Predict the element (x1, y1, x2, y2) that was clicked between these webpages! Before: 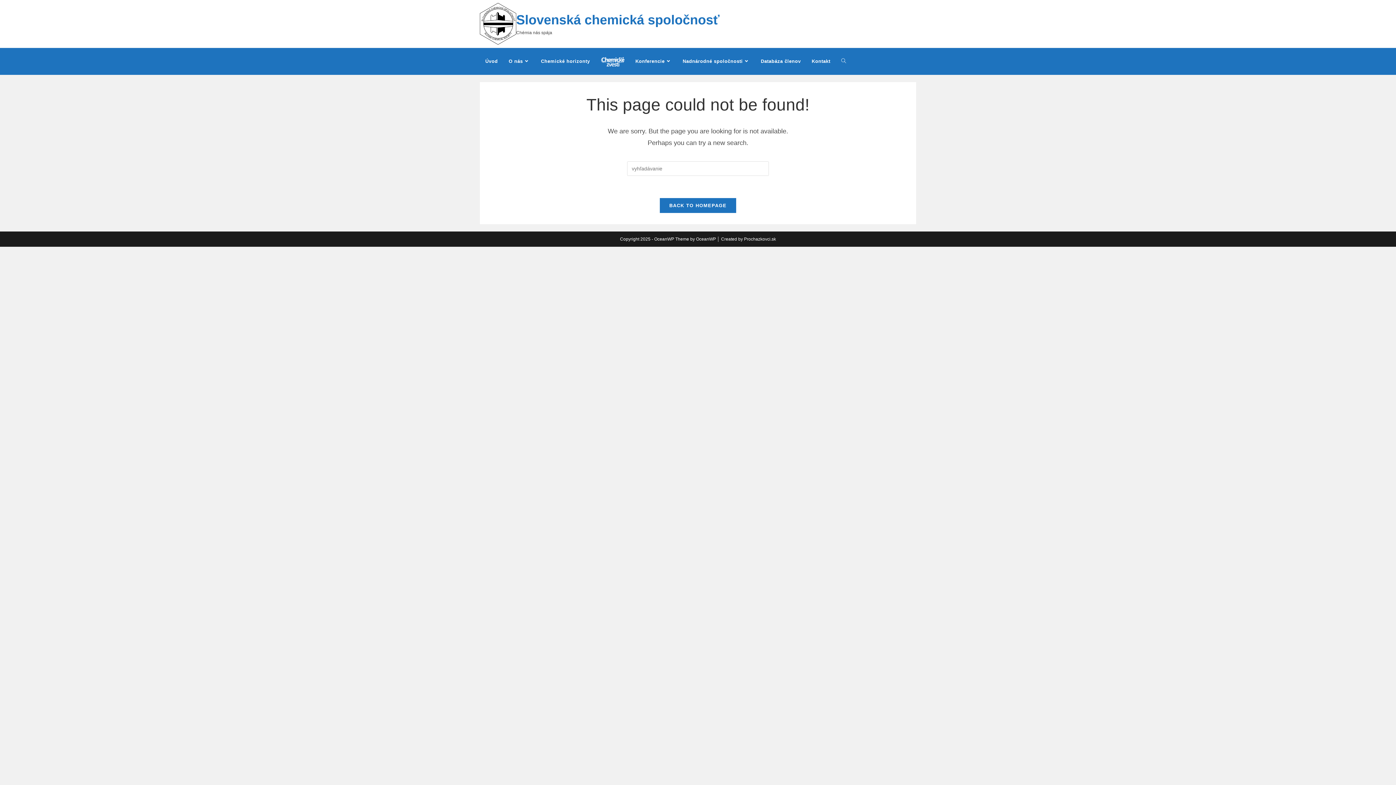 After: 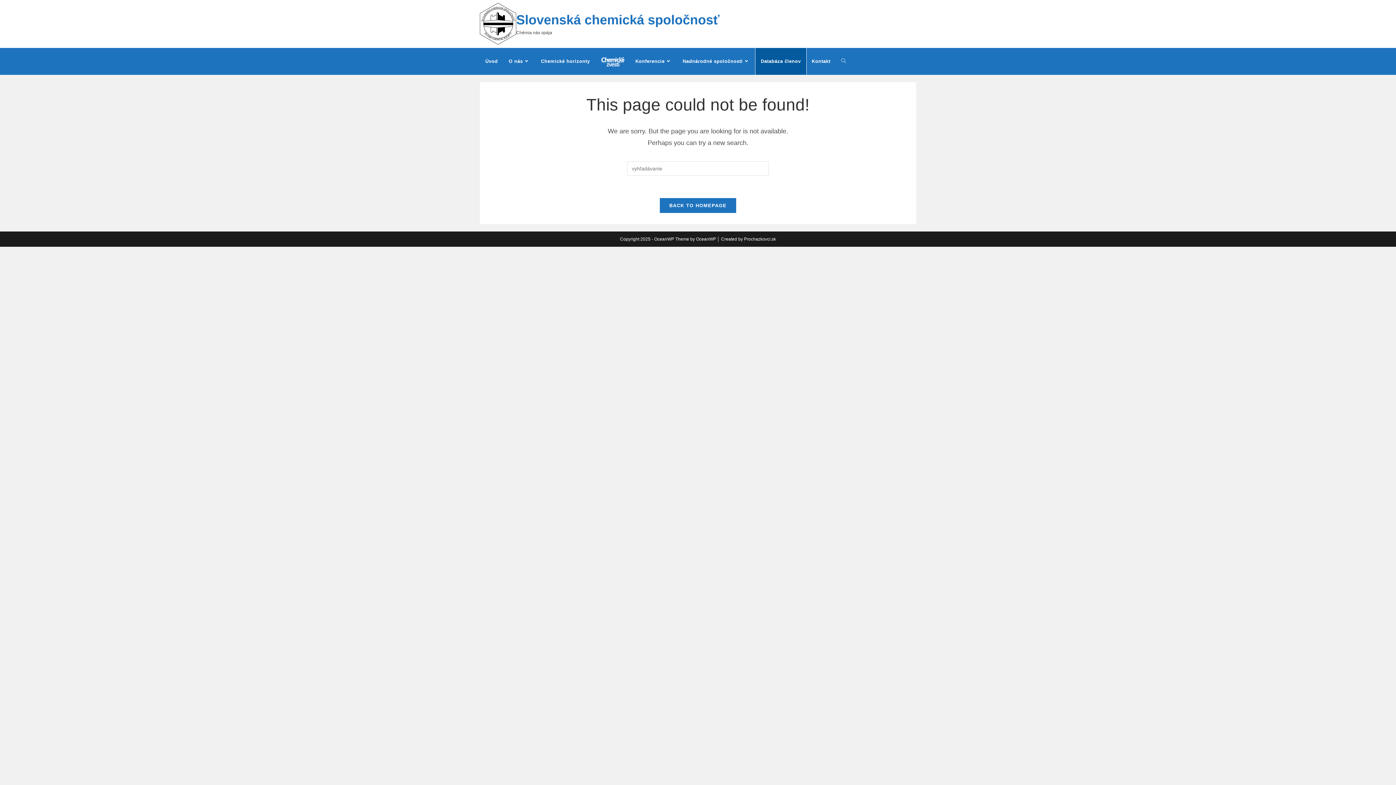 Action: bbox: (755, 48, 806, 75) label: Databáza členov